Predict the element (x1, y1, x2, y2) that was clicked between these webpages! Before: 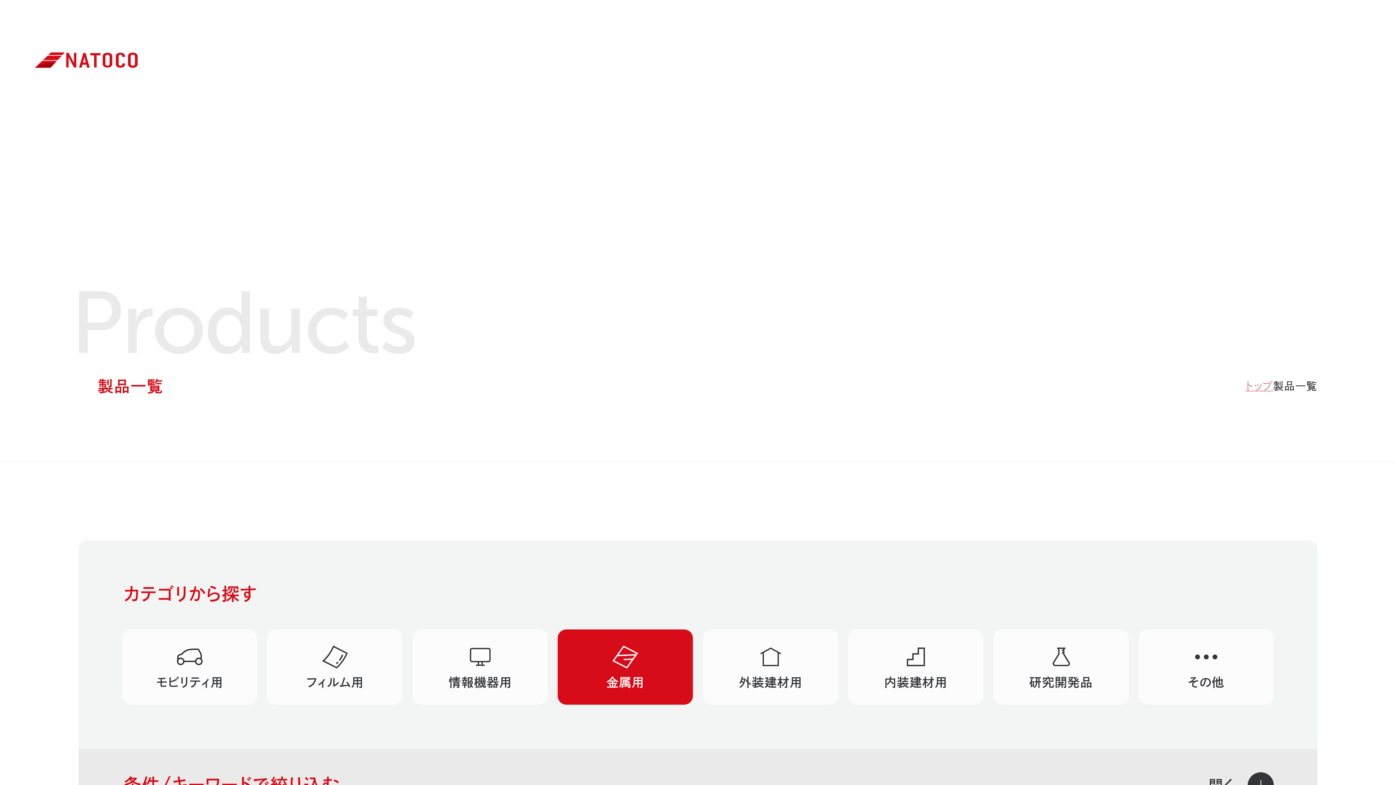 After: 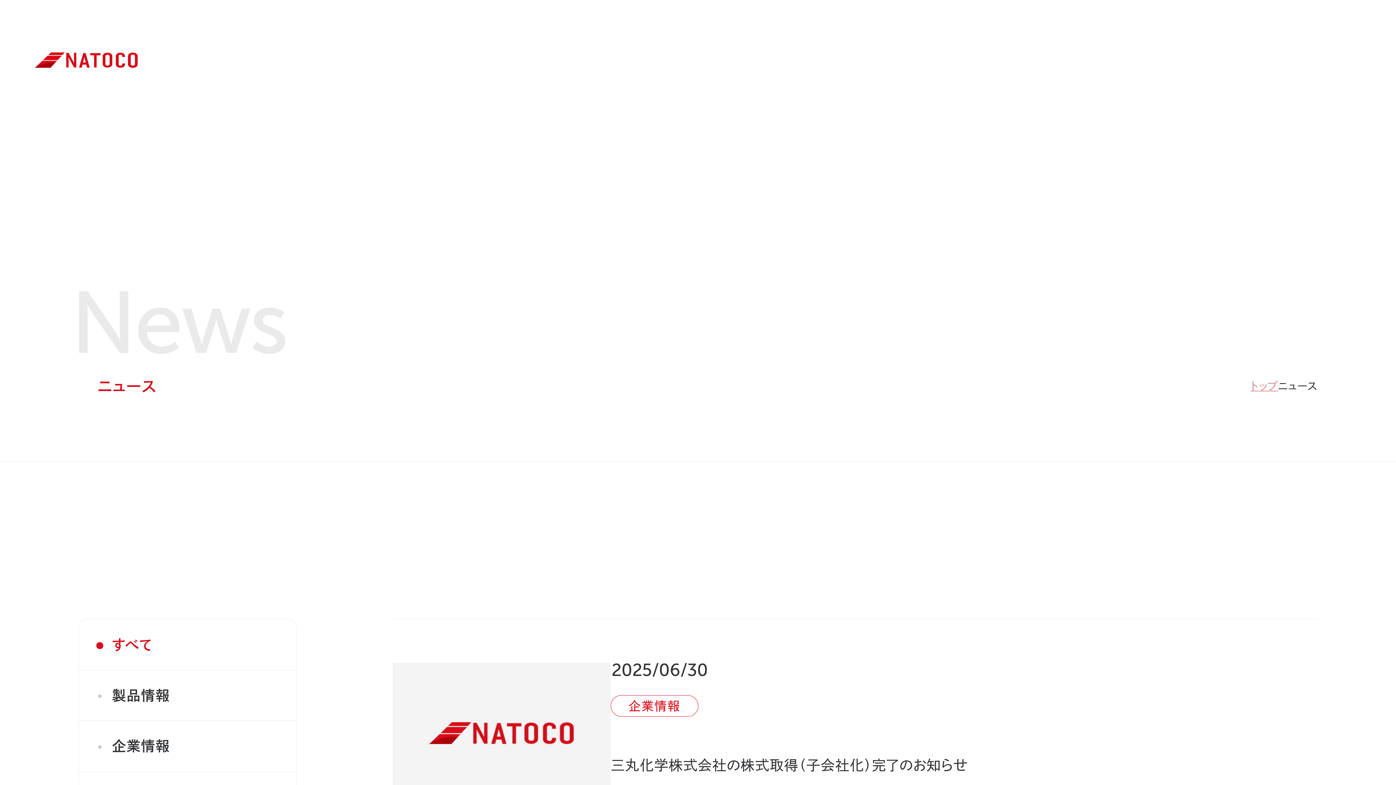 Action: bbox: (1020, 83, 1087, 101) label: ニュース